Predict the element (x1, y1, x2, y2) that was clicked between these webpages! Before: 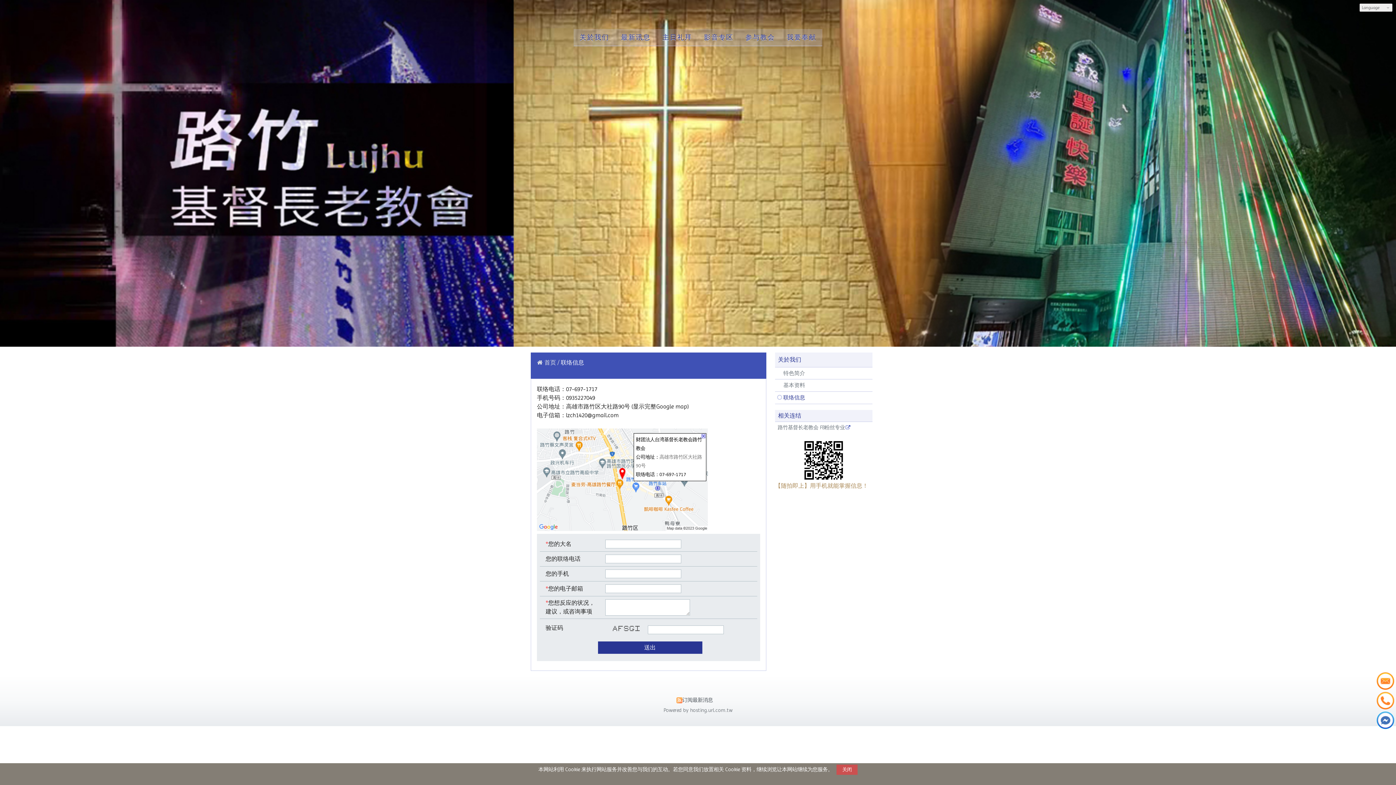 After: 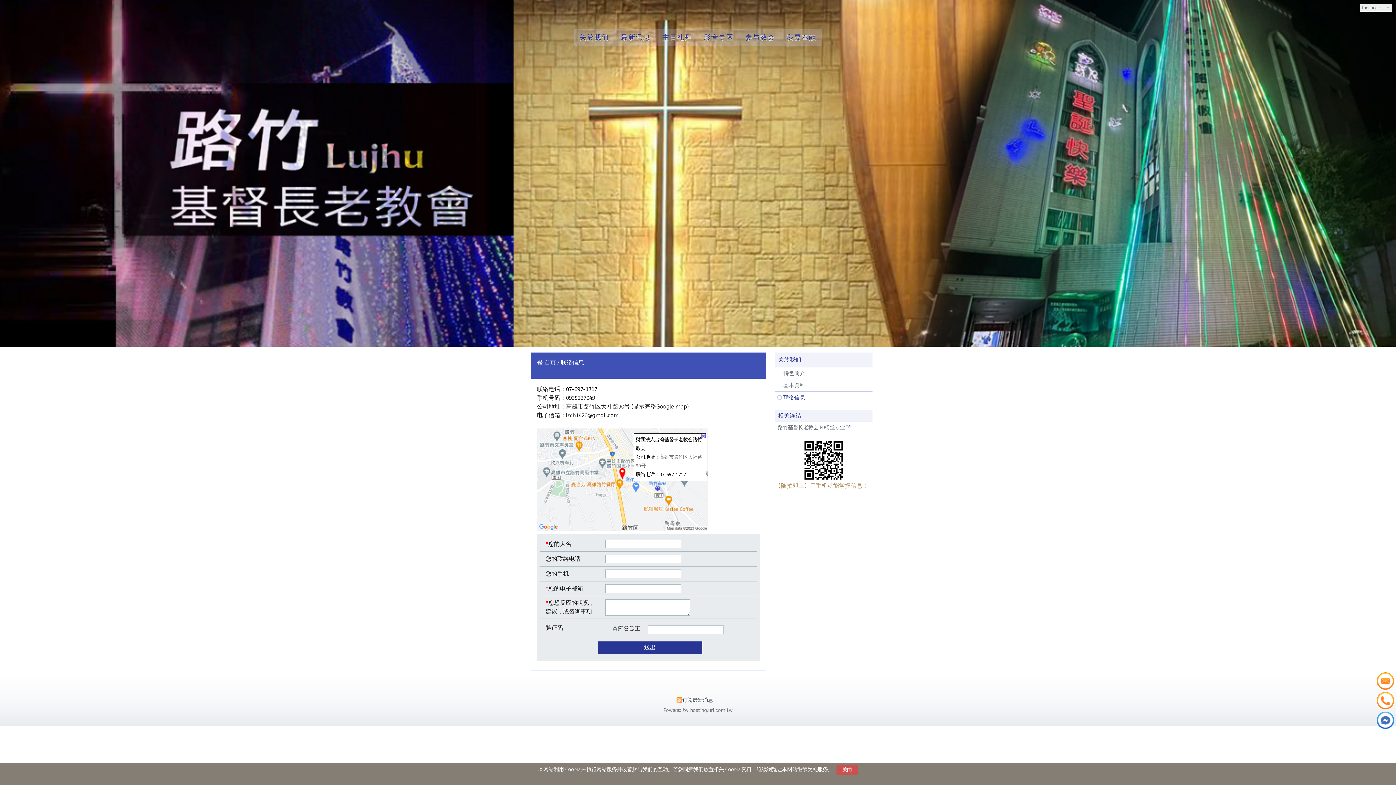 Action: bbox: (566, 385, 597, 392) label: 07-697-1717